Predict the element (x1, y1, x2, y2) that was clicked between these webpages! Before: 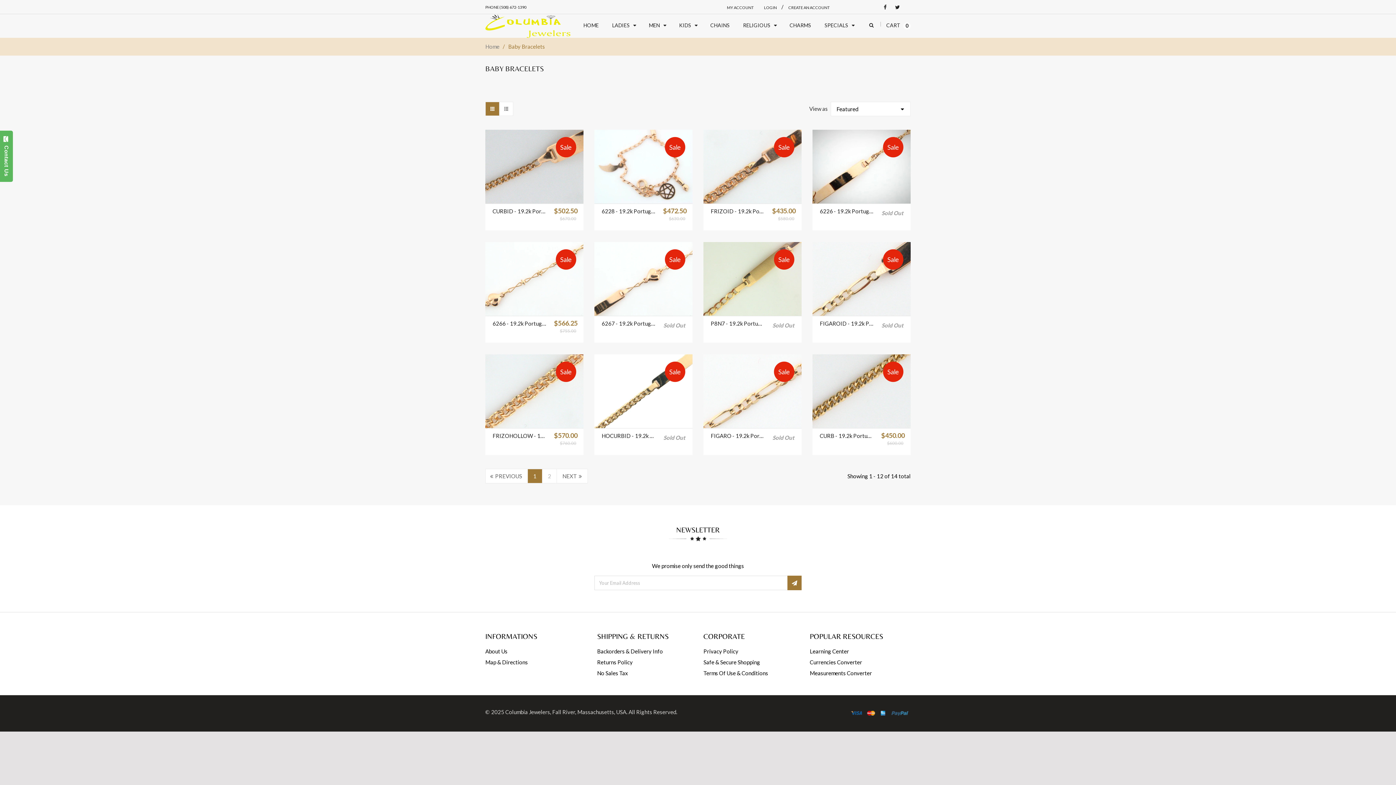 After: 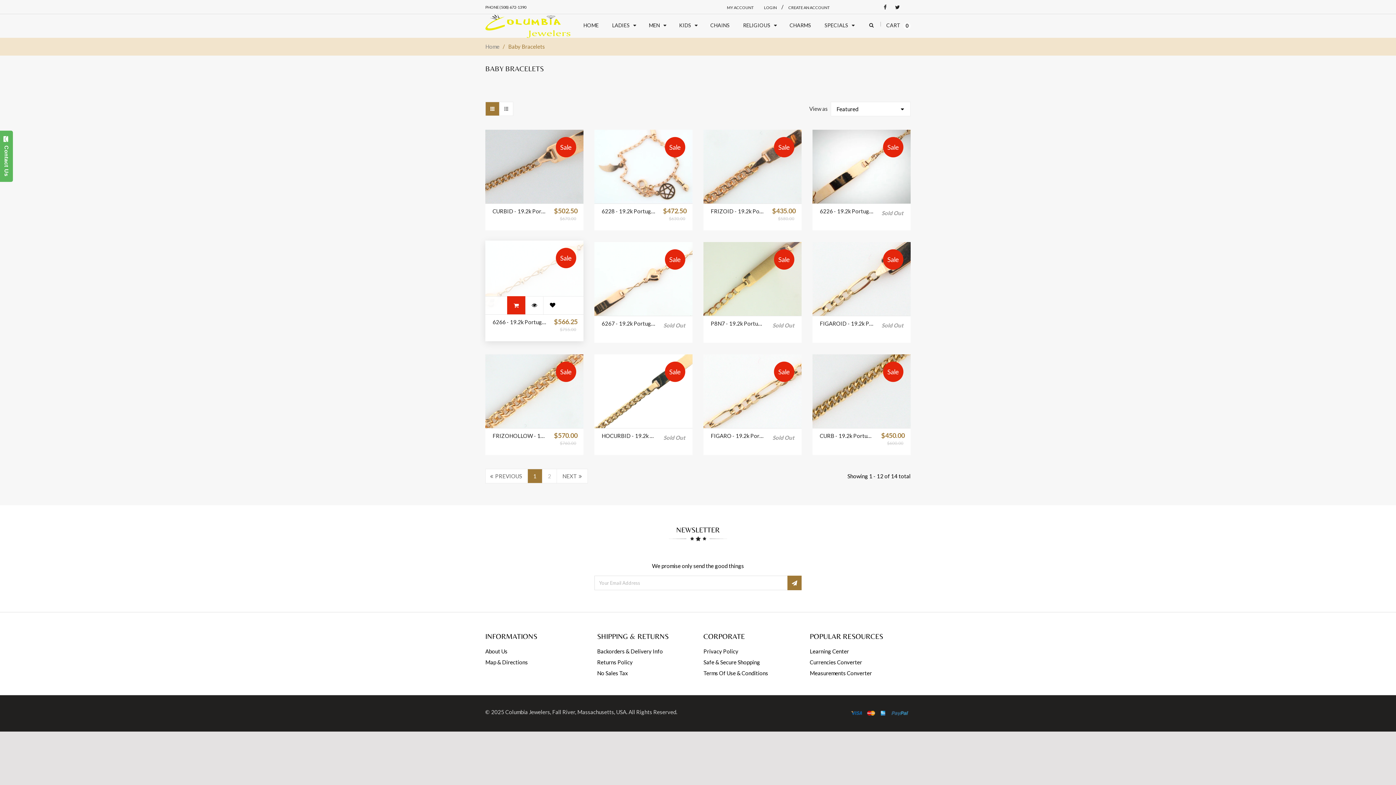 Action: bbox: (511, 297, 521, 316)